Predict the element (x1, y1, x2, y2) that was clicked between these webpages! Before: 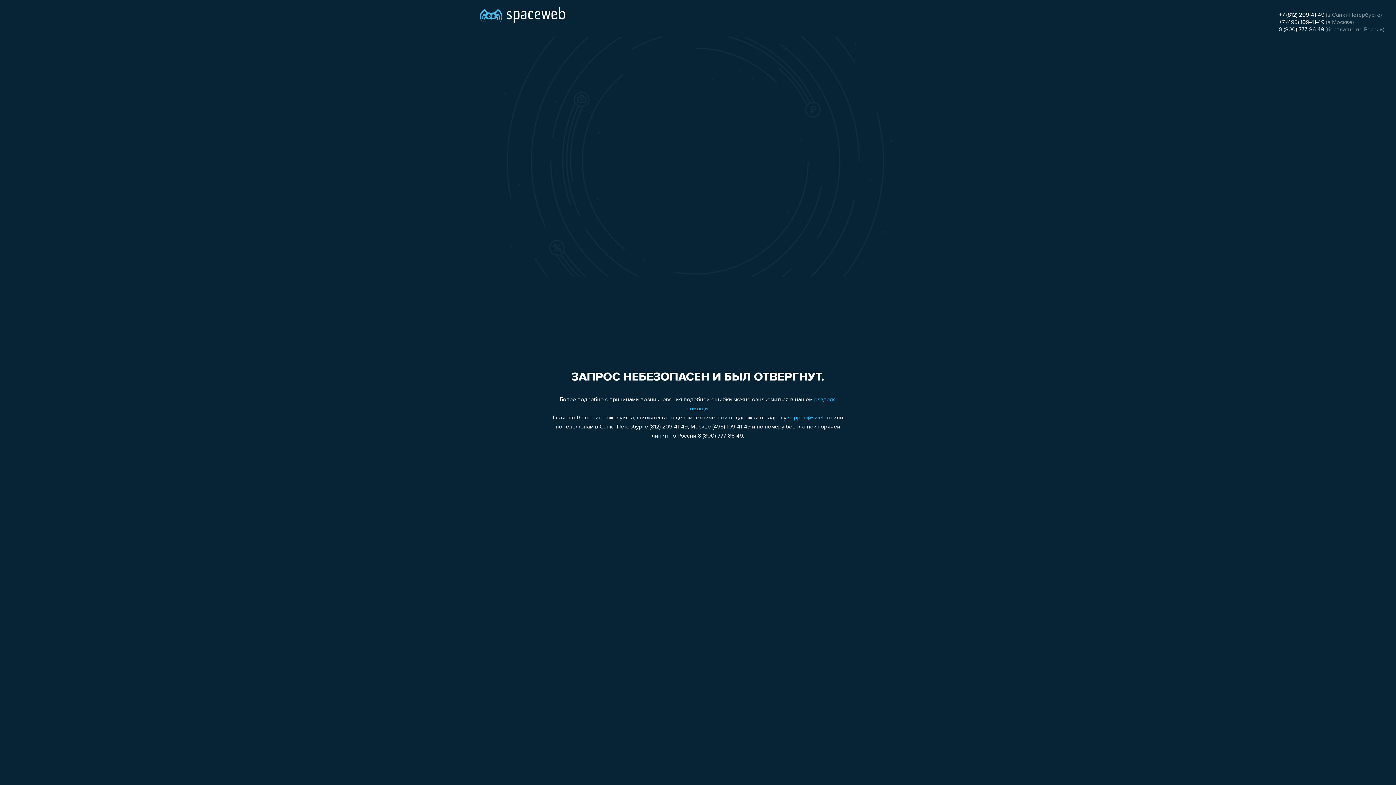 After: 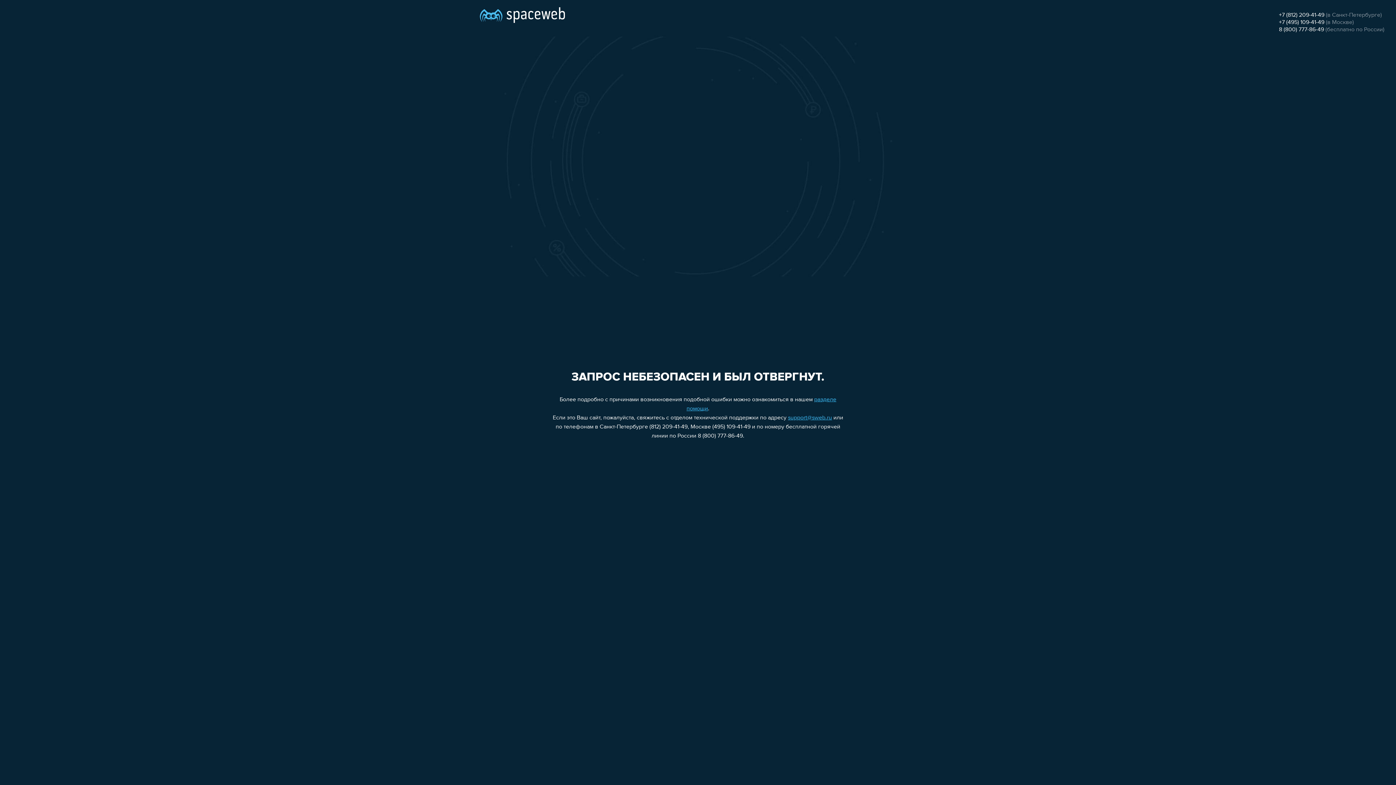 Action: label: 8 (800) 777-86-49 bbox: (1279, 26, 1324, 32)